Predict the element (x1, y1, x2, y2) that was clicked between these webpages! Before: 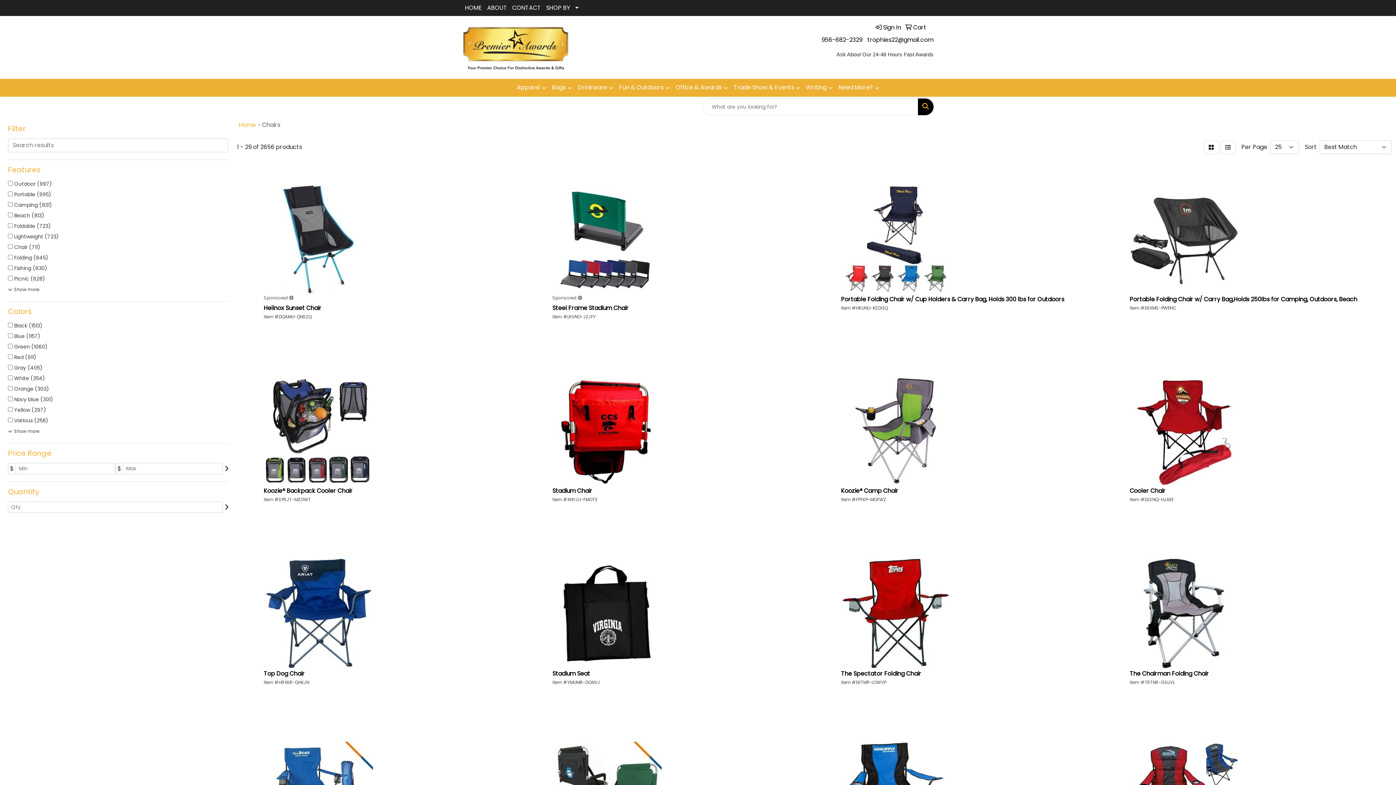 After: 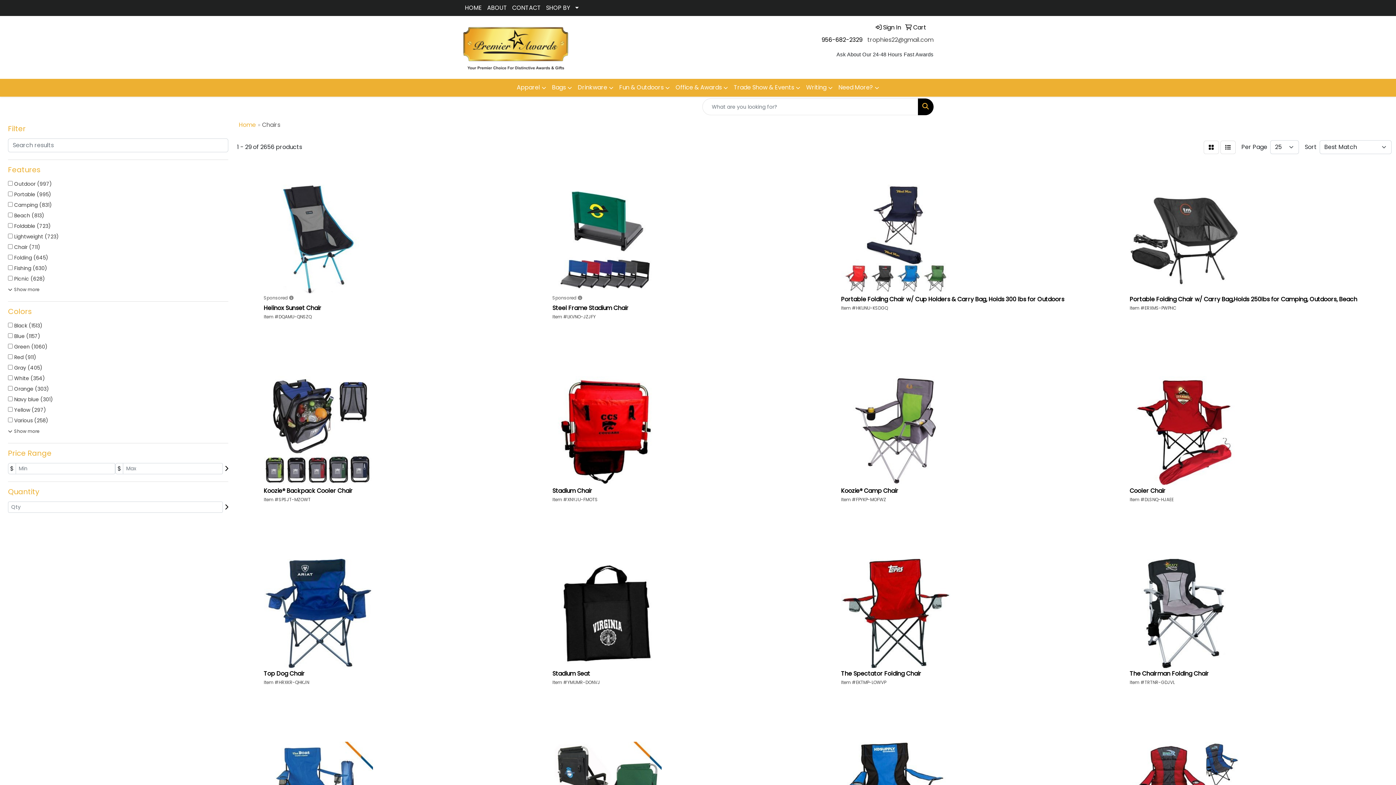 Action: bbox: (867, 35, 933, 44) label: trophies22@gmail.com